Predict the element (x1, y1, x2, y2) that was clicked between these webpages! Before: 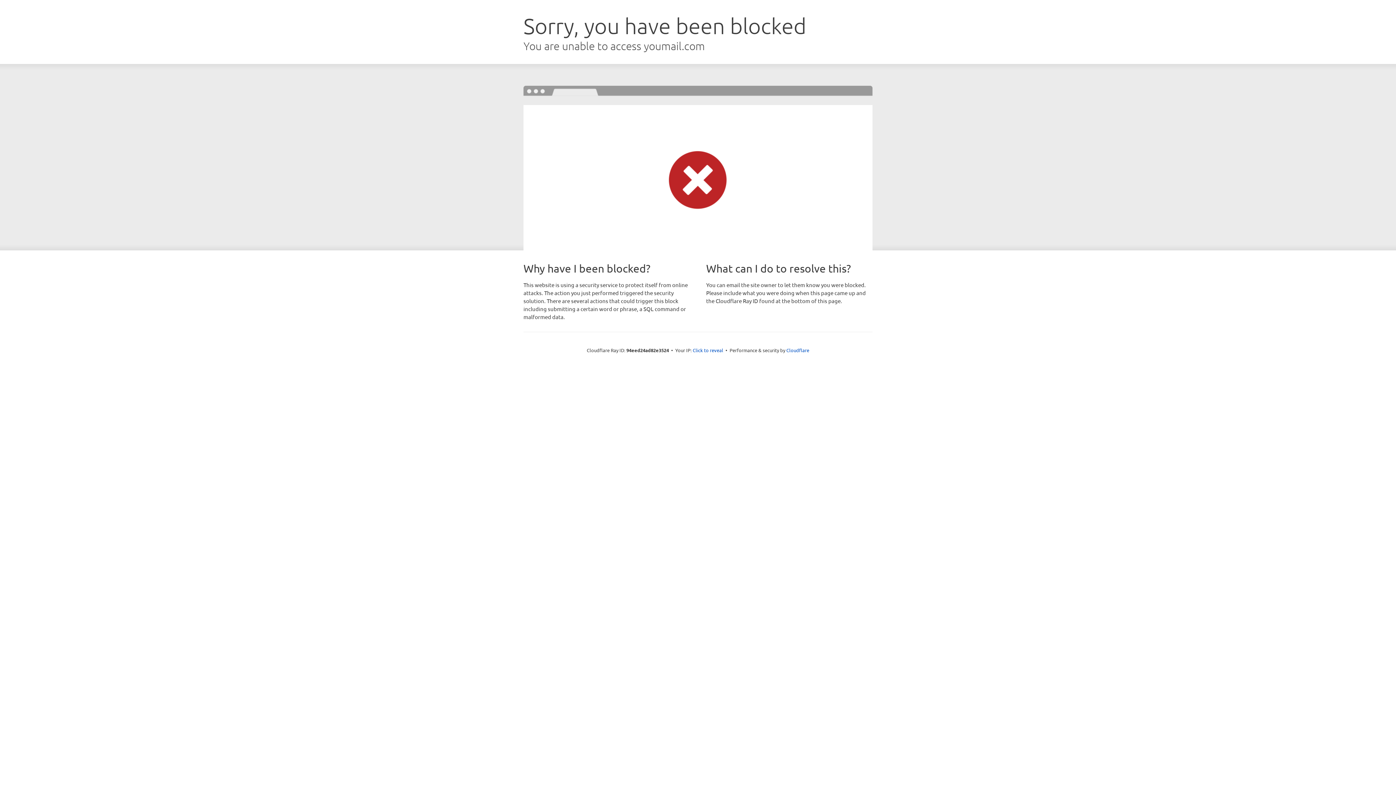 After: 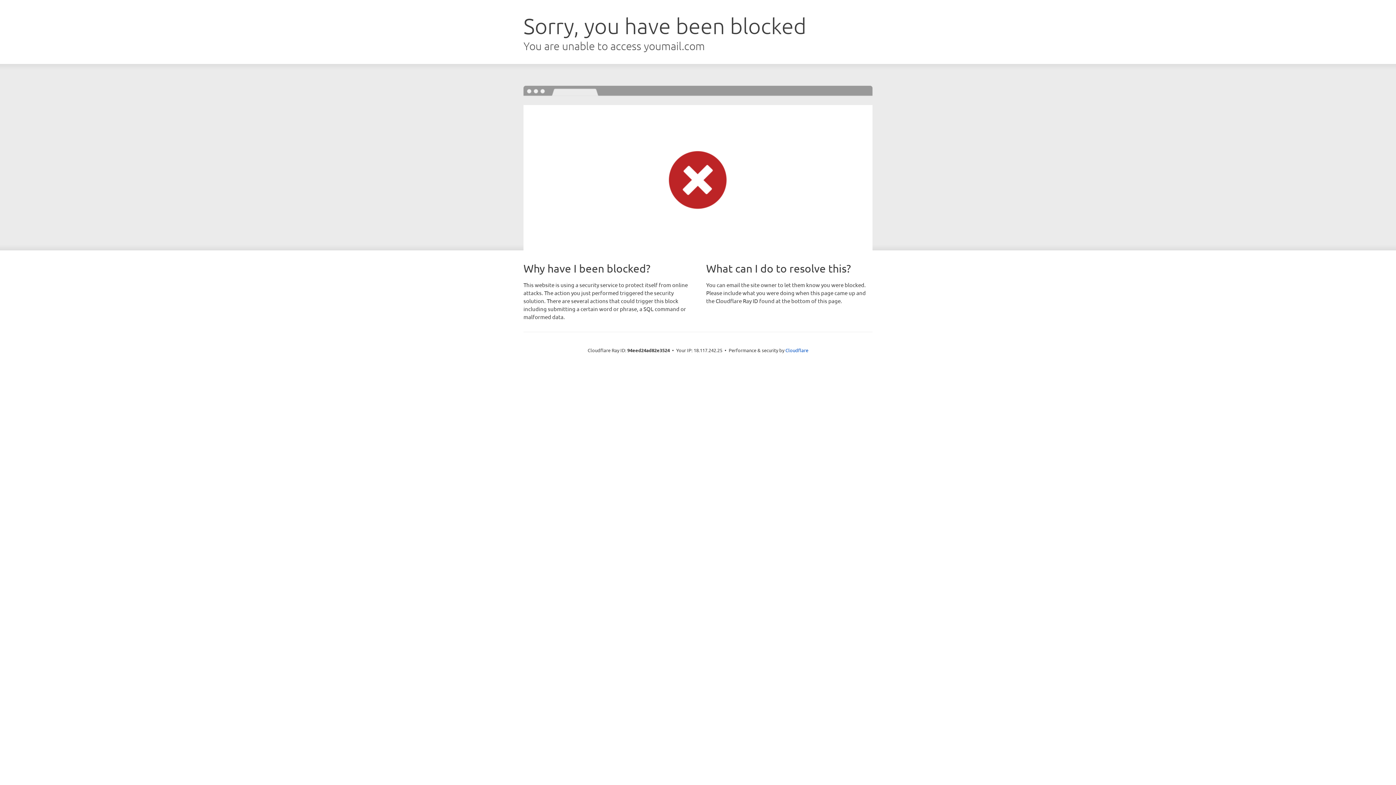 Action: label: Click to reveal bbox: (692, 346, 723, 353)